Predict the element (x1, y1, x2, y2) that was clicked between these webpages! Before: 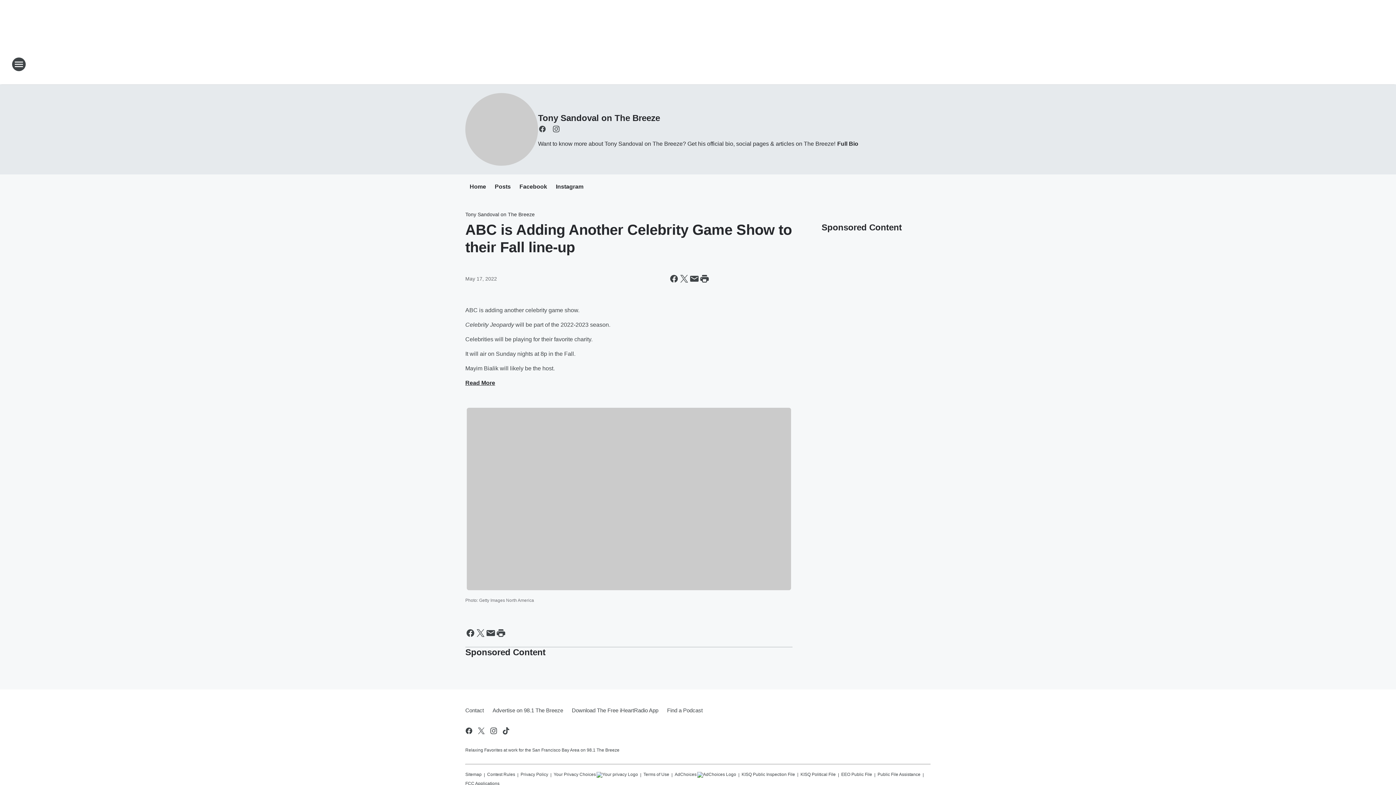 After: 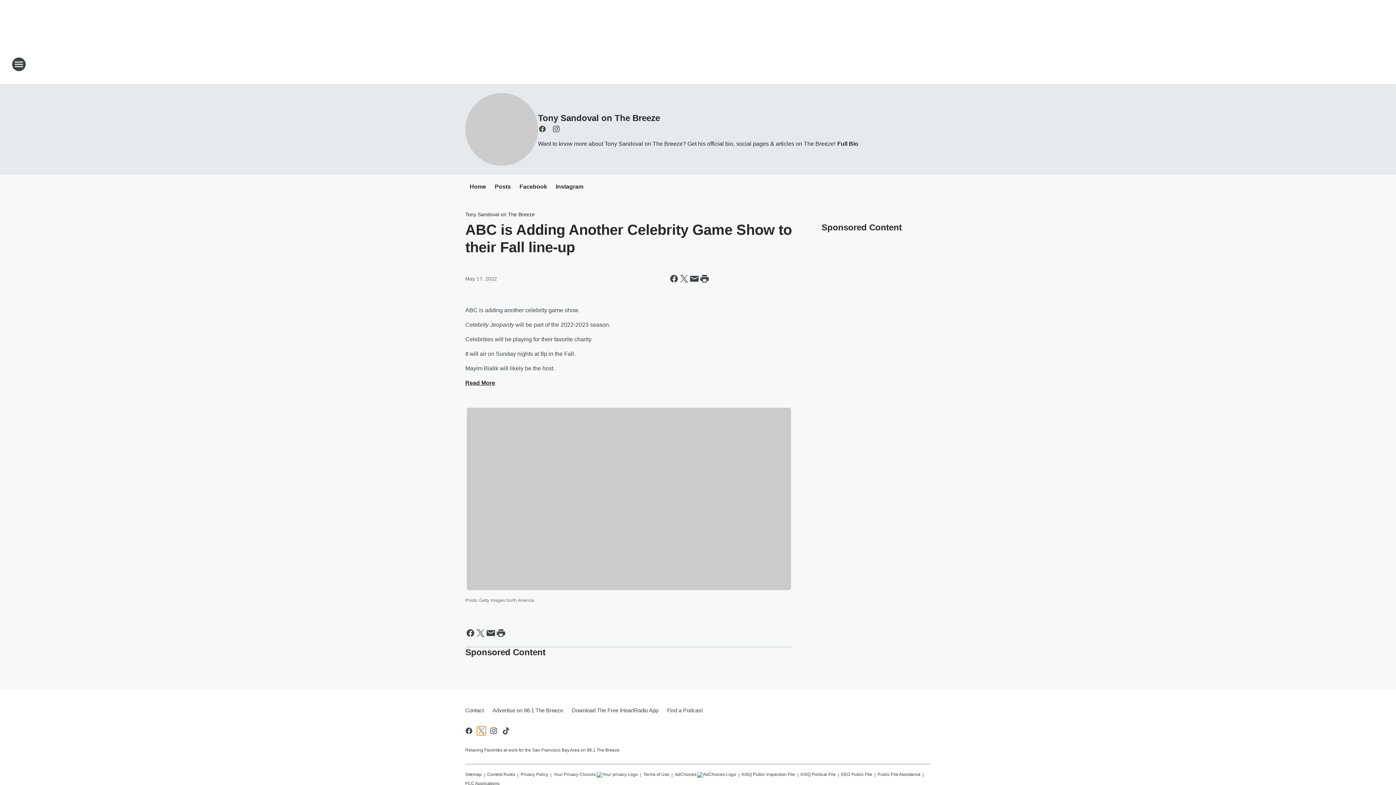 Action: bbox: (477, 726, 485, 735) label: Visit us on X